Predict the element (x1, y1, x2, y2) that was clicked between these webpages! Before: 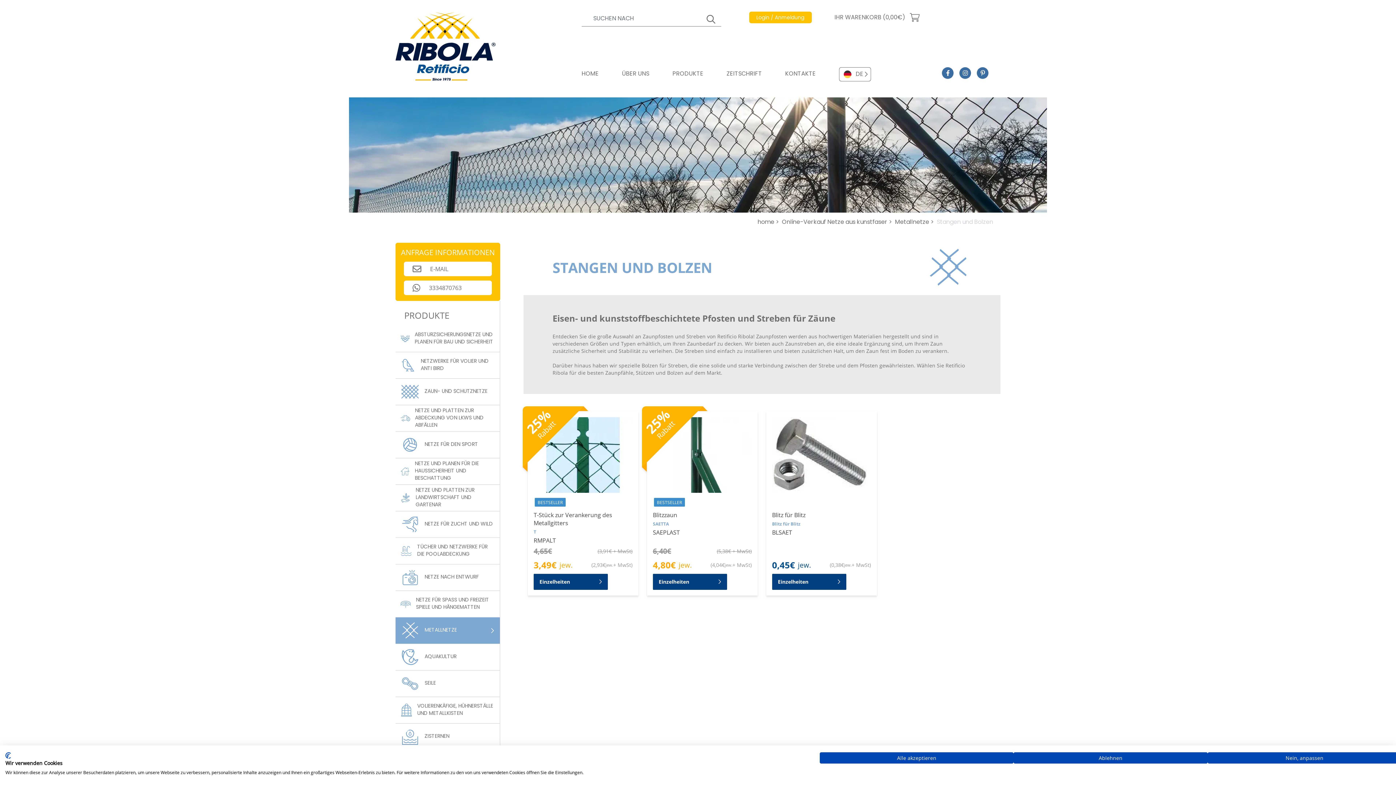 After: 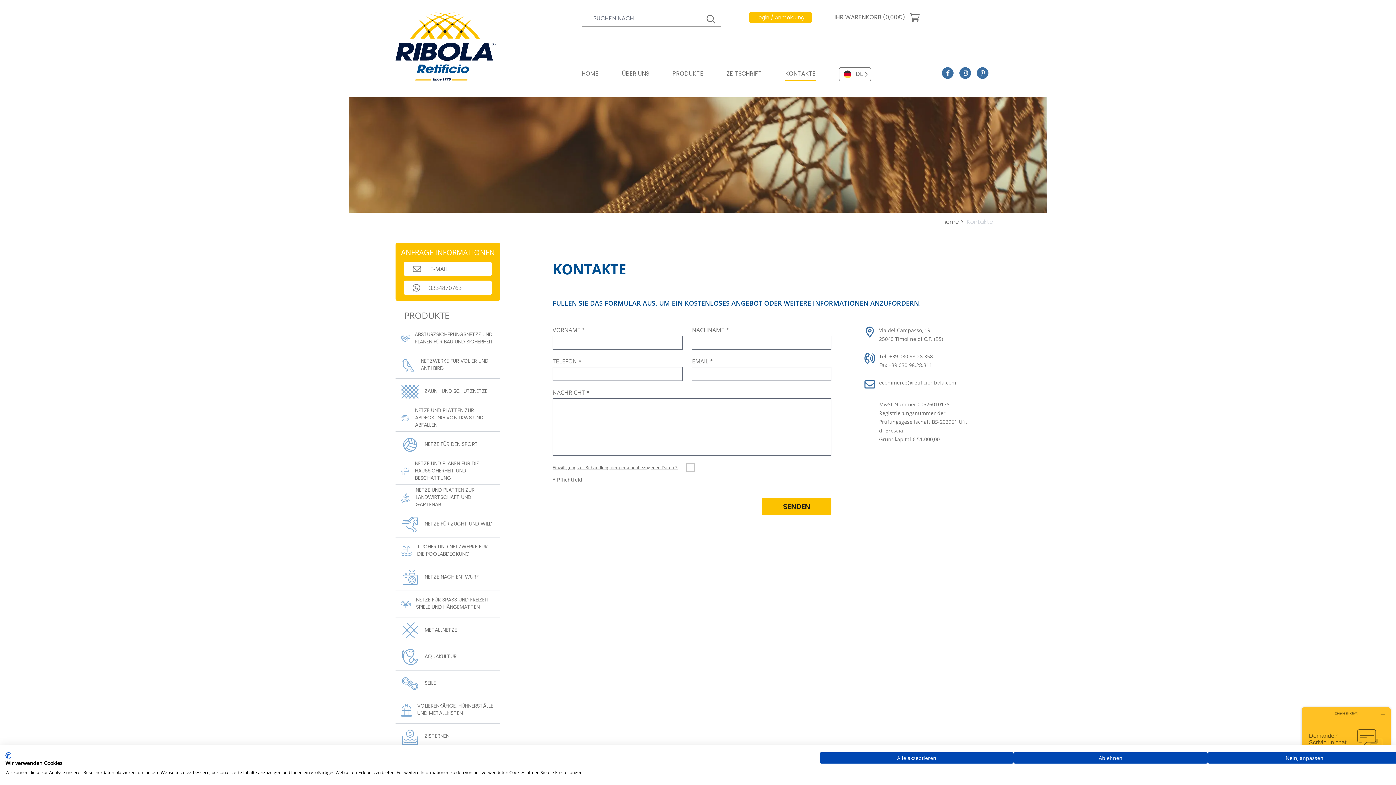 Action: bbox: (785, 67, 816, 81) label: KONTAKTE